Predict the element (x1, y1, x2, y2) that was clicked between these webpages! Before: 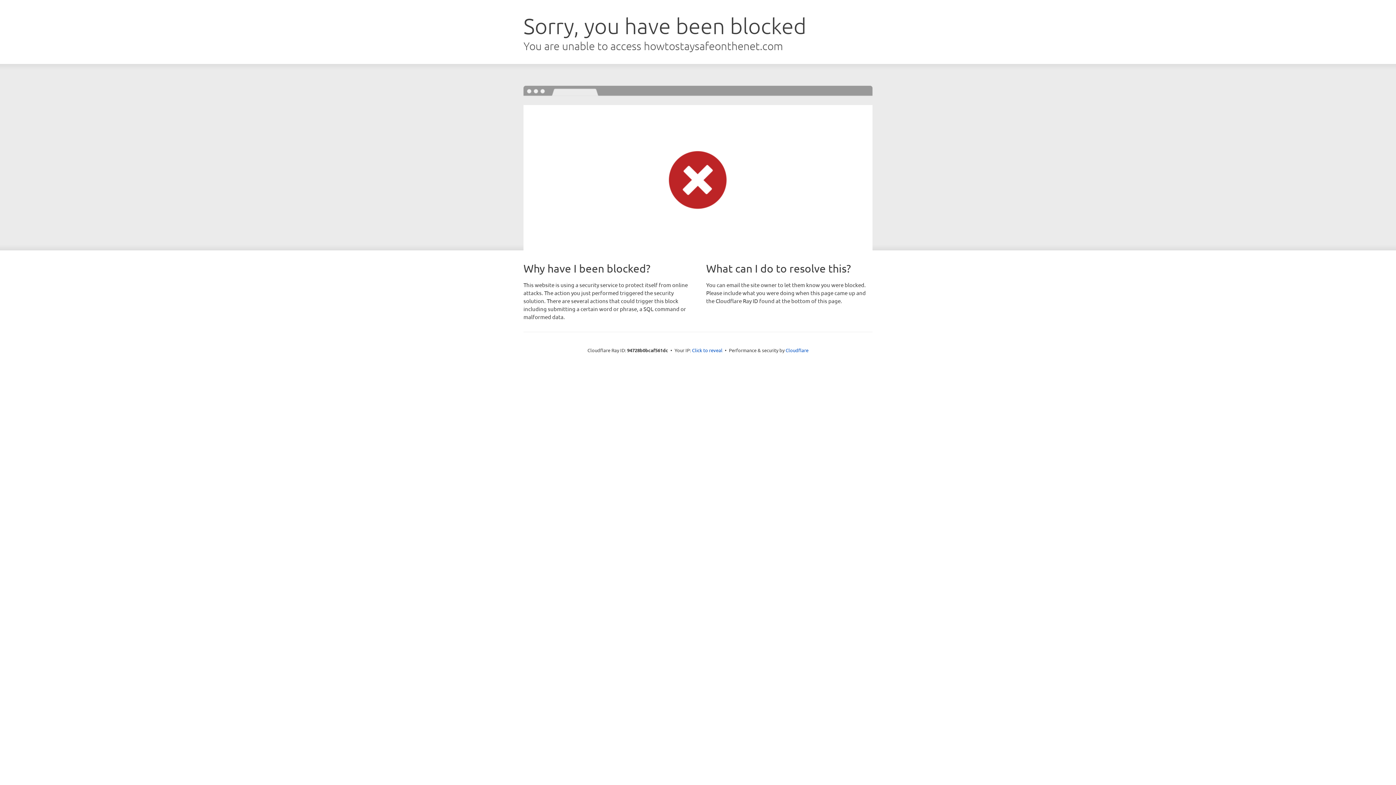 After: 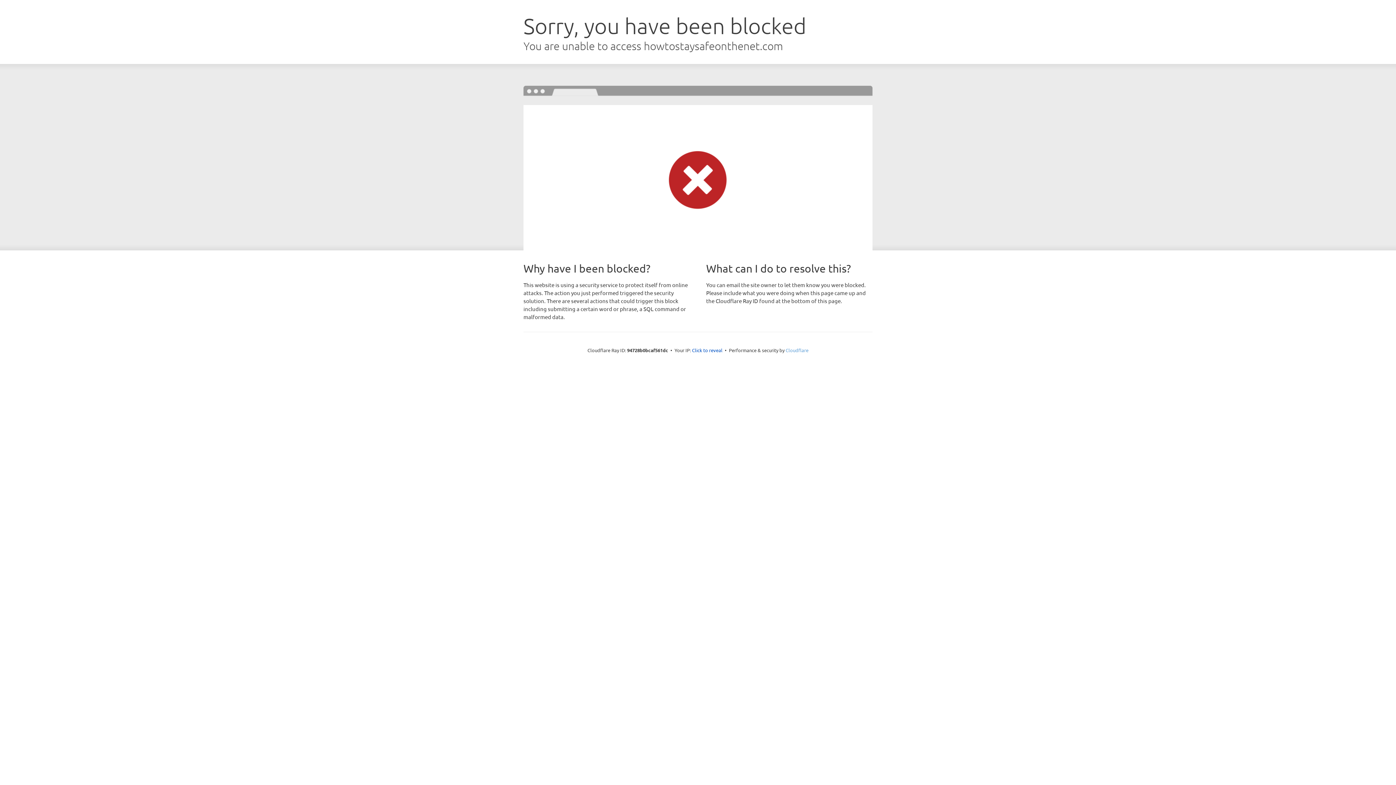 Action: label: Cloudflare bbox: (785, 347, 808, 353)